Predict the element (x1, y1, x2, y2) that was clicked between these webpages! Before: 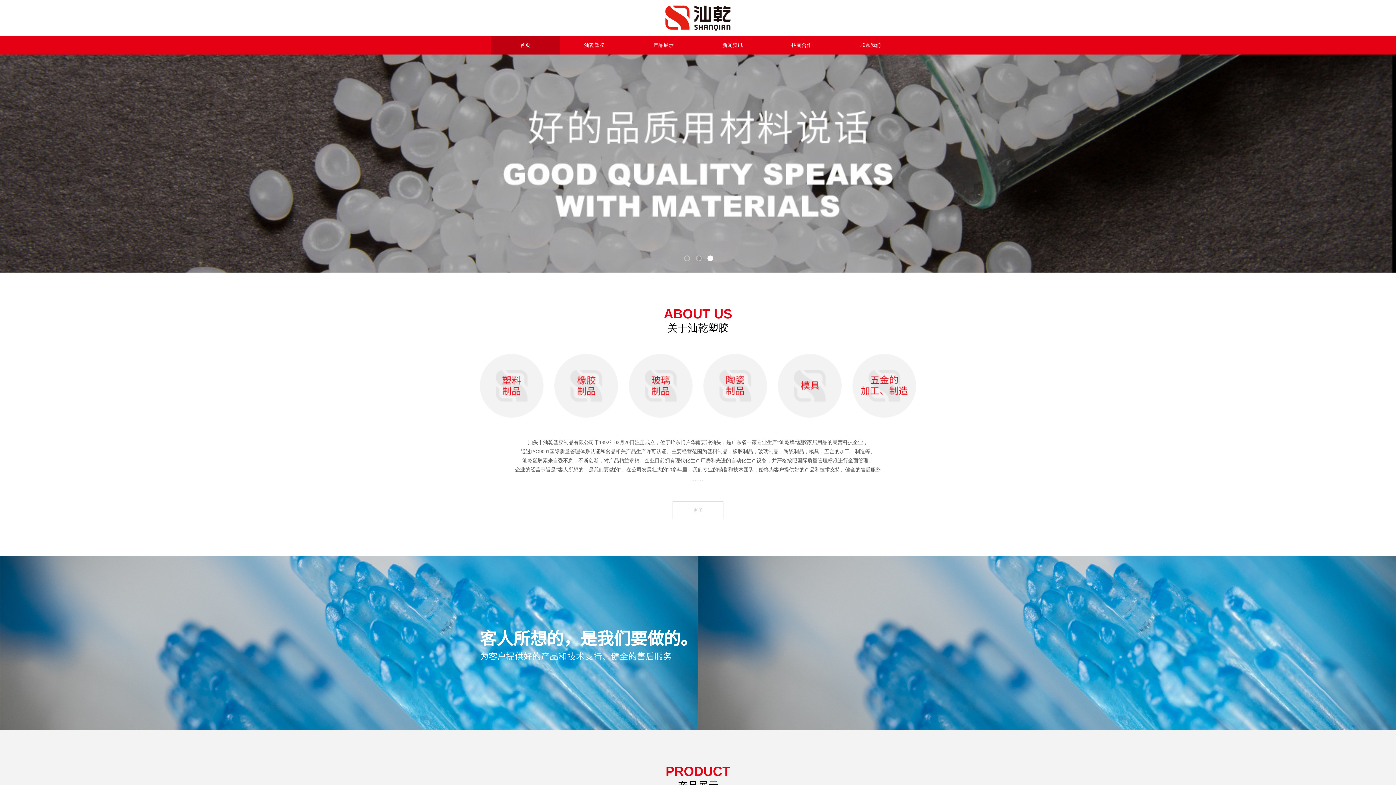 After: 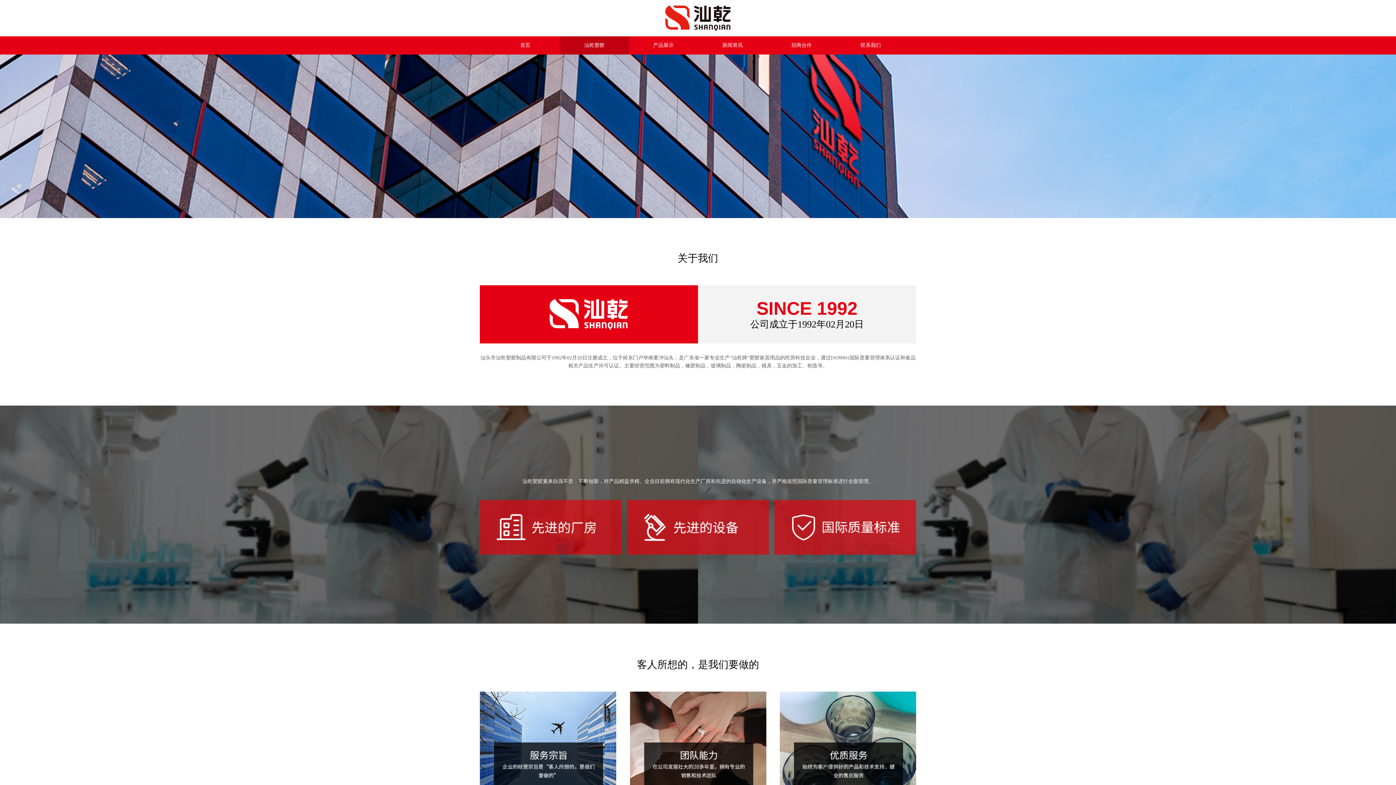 Action: bbox: (672, 501, 723, 519) label: 更多